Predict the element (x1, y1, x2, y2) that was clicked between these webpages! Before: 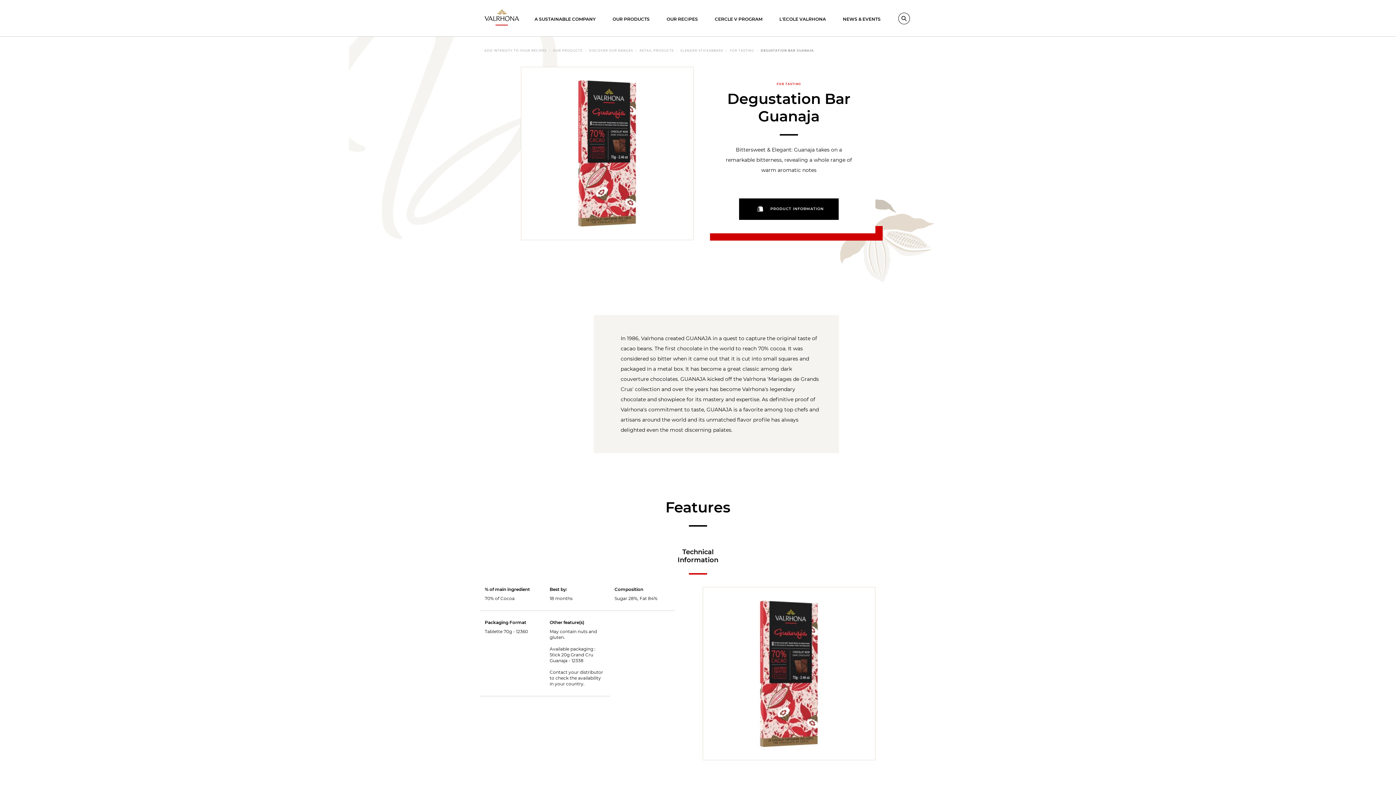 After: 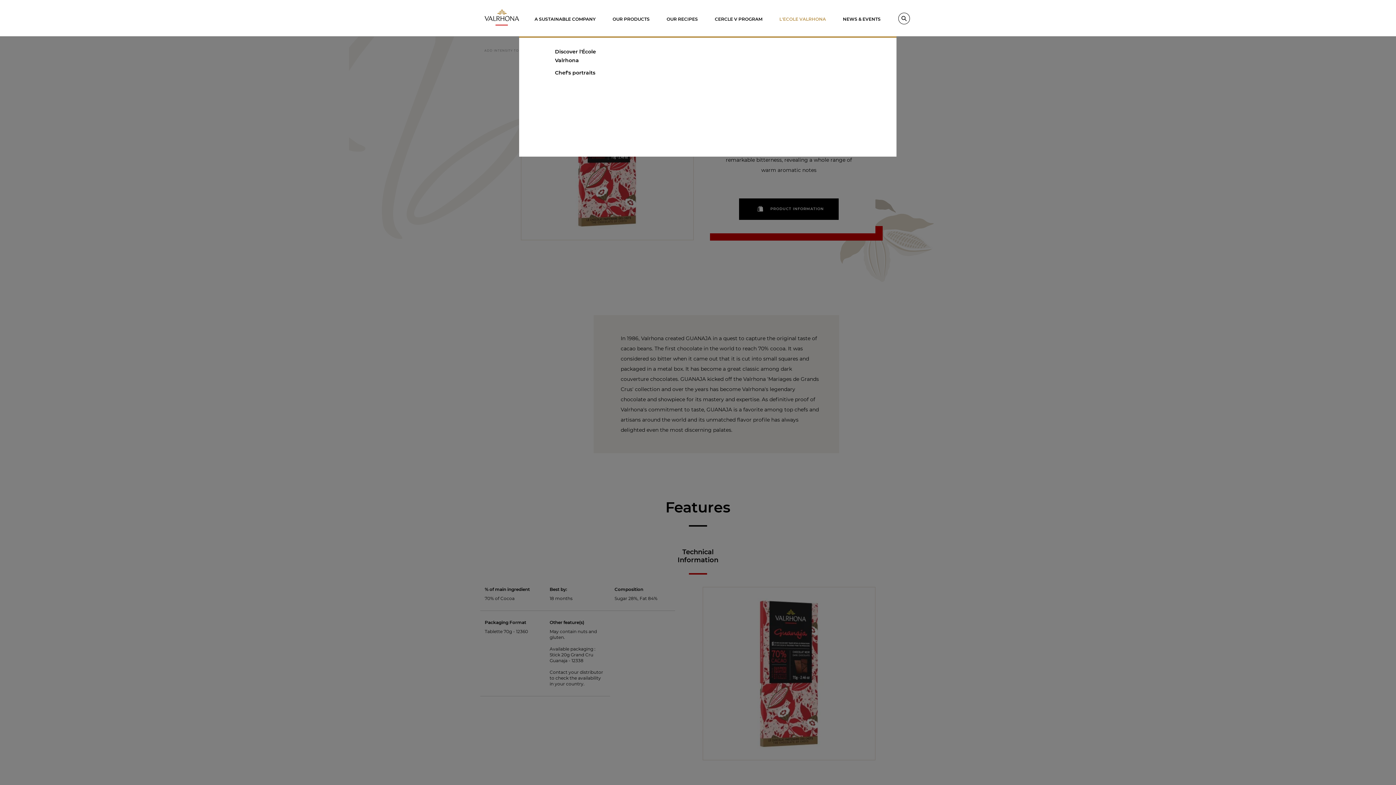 Action: bbox: (776, 16, 829, 36) label: L'ECOLE VALRHONA